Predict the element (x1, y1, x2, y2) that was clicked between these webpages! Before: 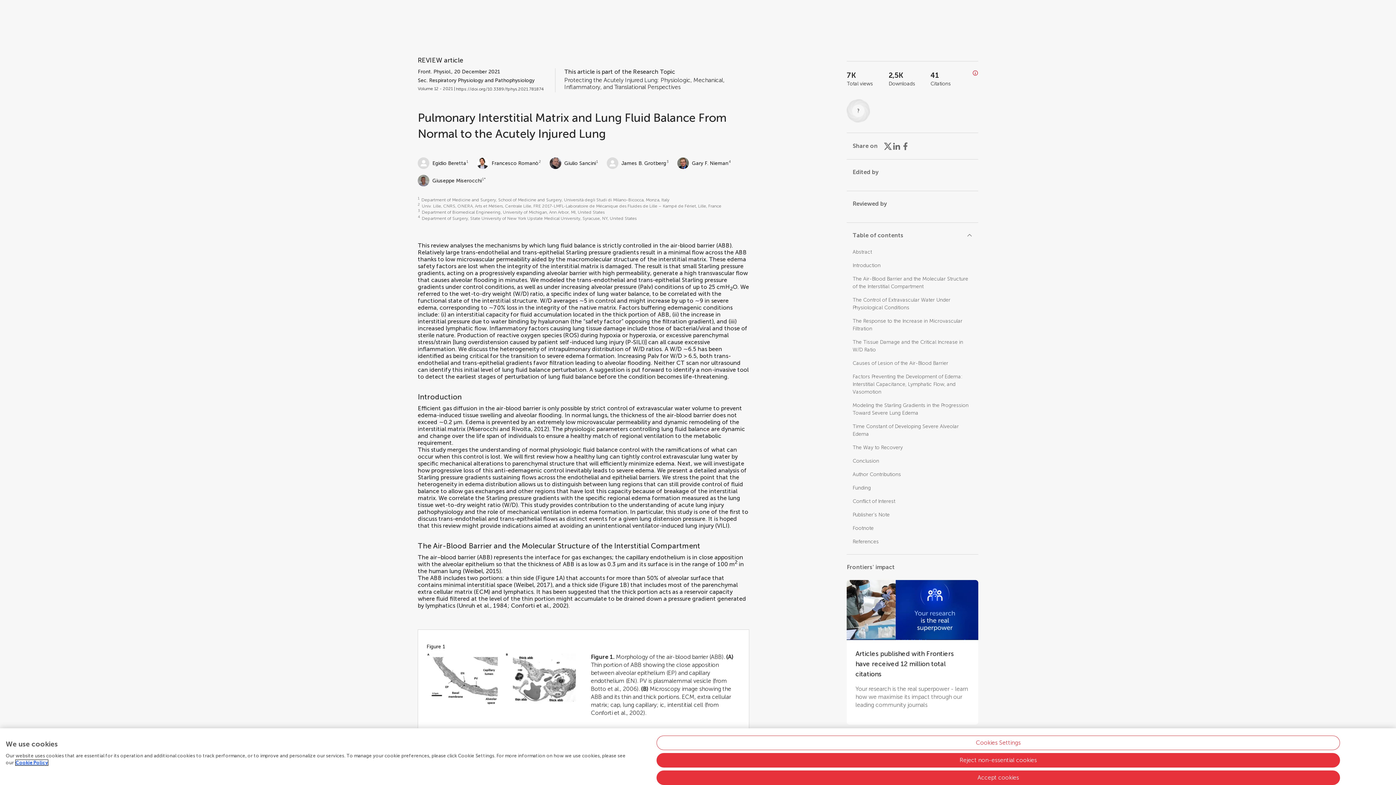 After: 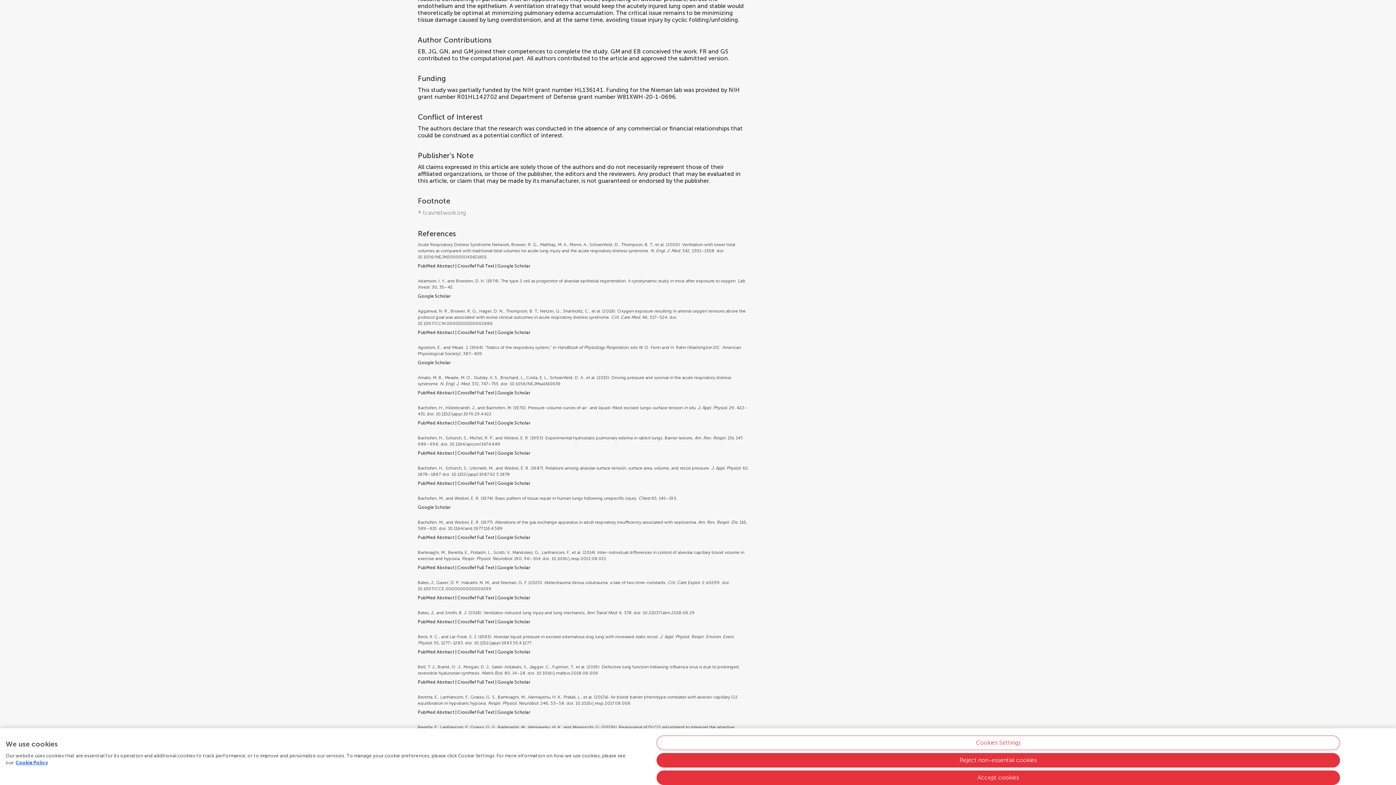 Action: bbox: (852, 471, 901, 477) label: Author Contributions